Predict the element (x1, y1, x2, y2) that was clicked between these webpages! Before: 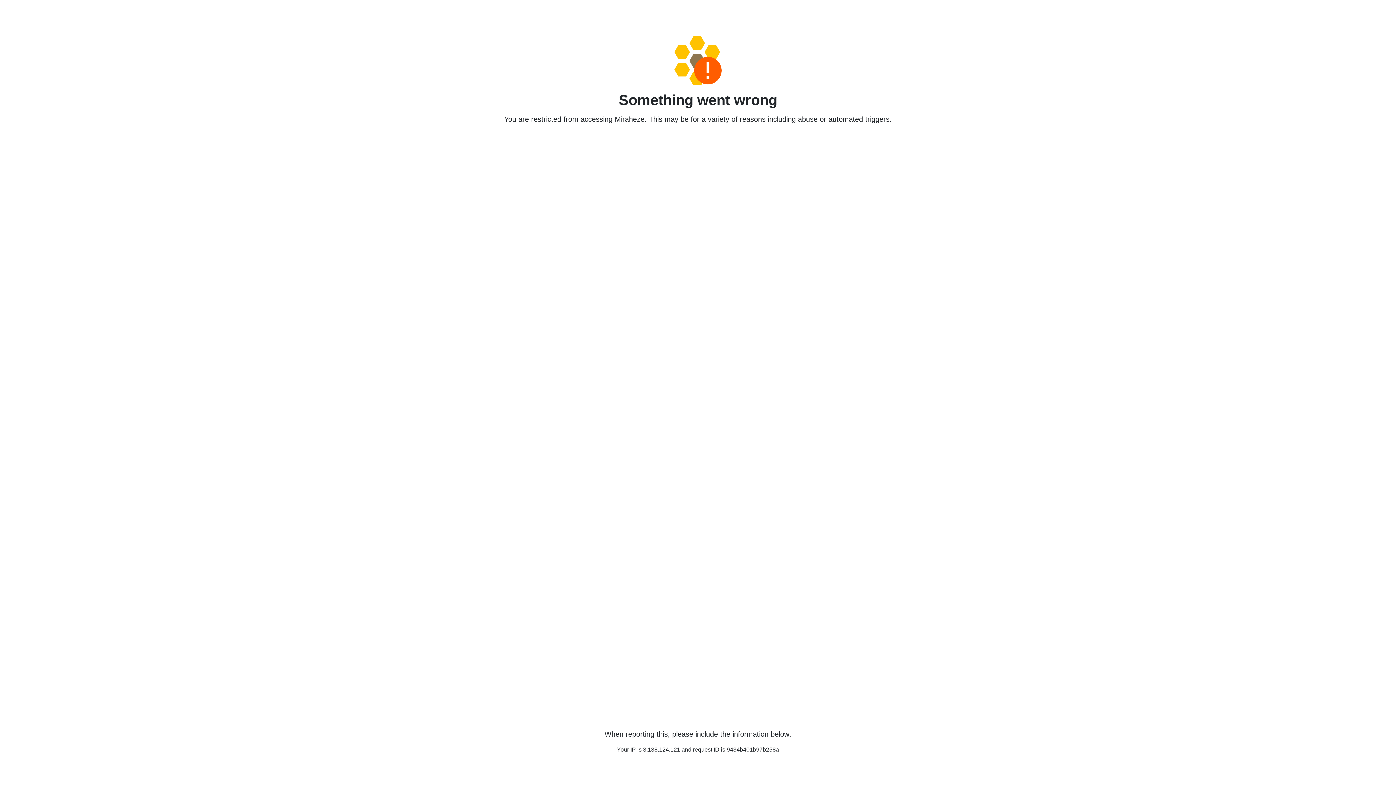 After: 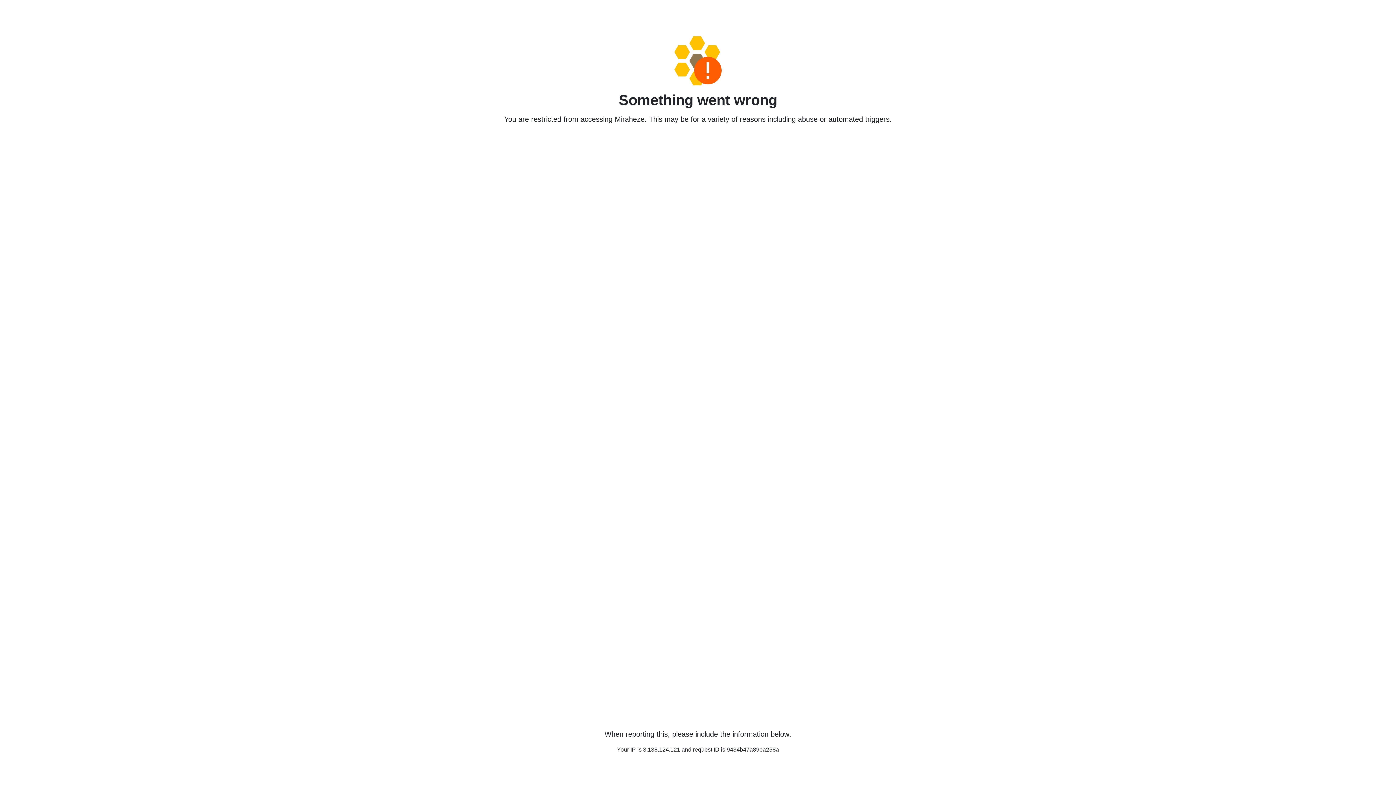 Action: bbox: (458, 36, 938, 85)